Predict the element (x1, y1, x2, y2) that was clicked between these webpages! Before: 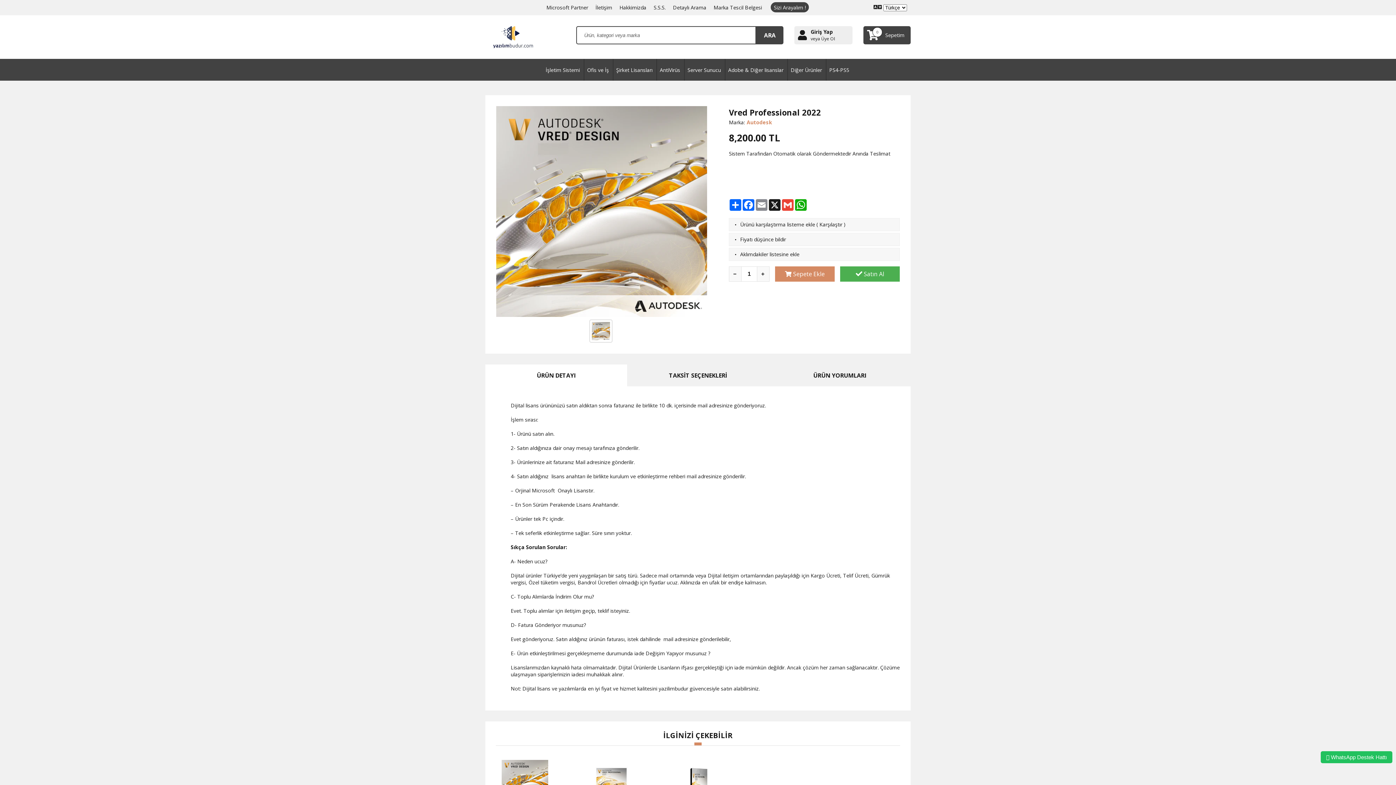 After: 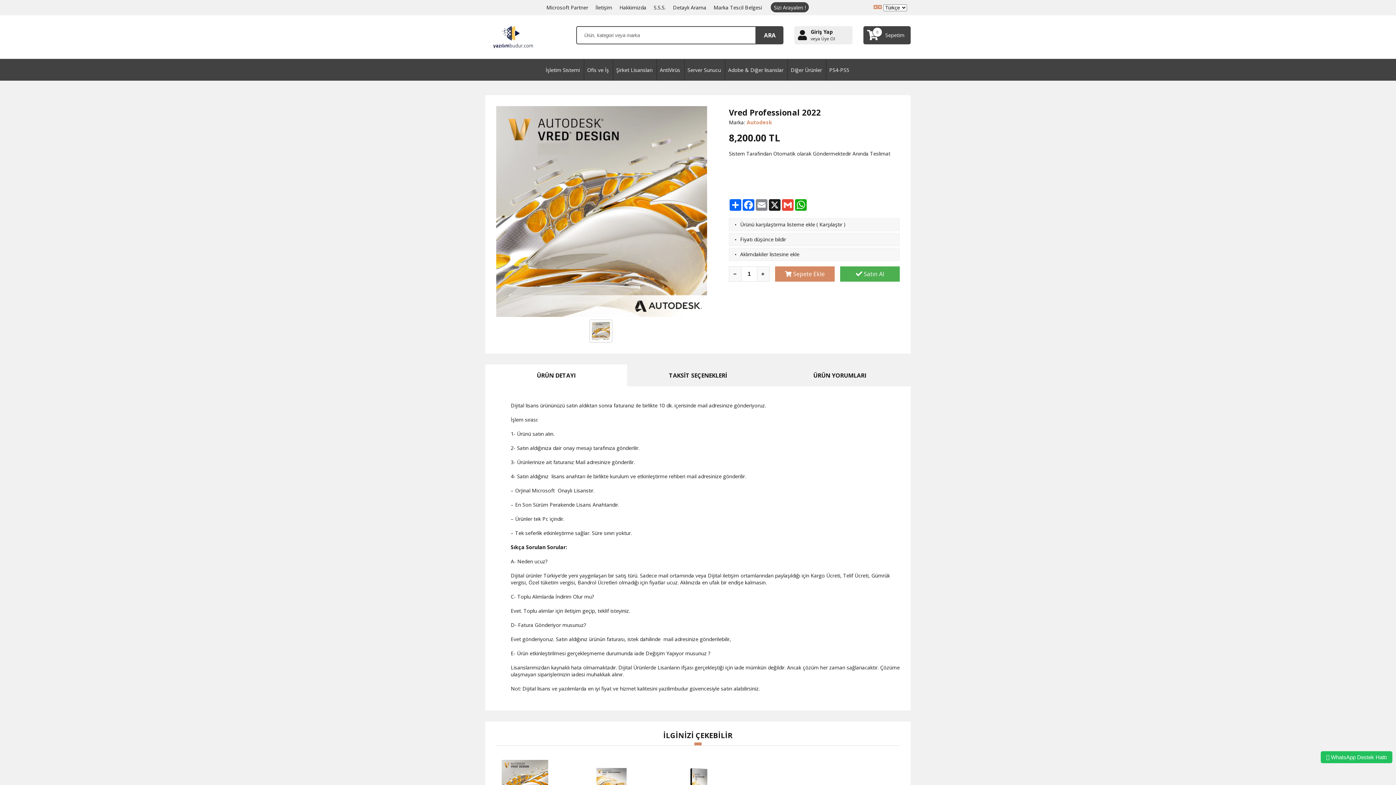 Action: label:  
Türkçe
English bbox: (873, 4, 907, 10)